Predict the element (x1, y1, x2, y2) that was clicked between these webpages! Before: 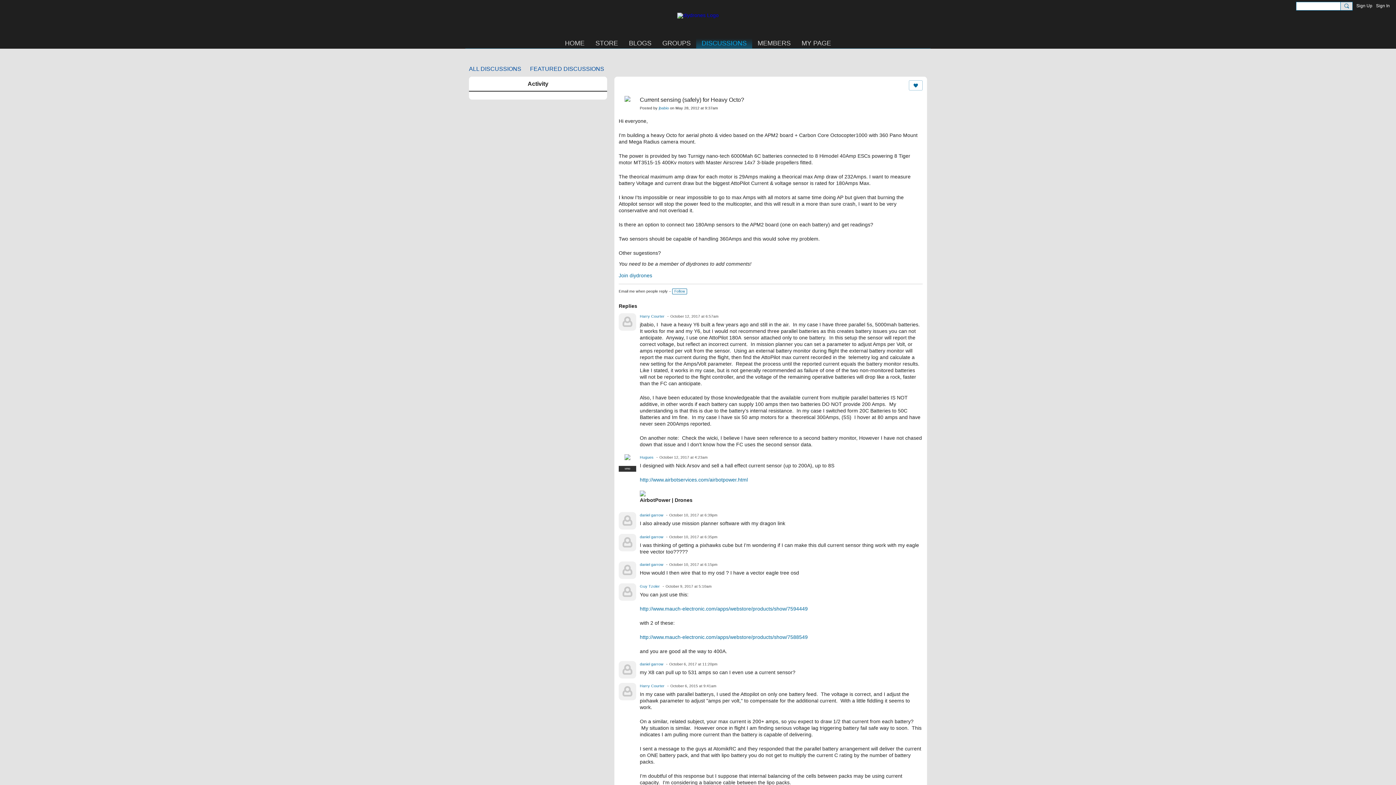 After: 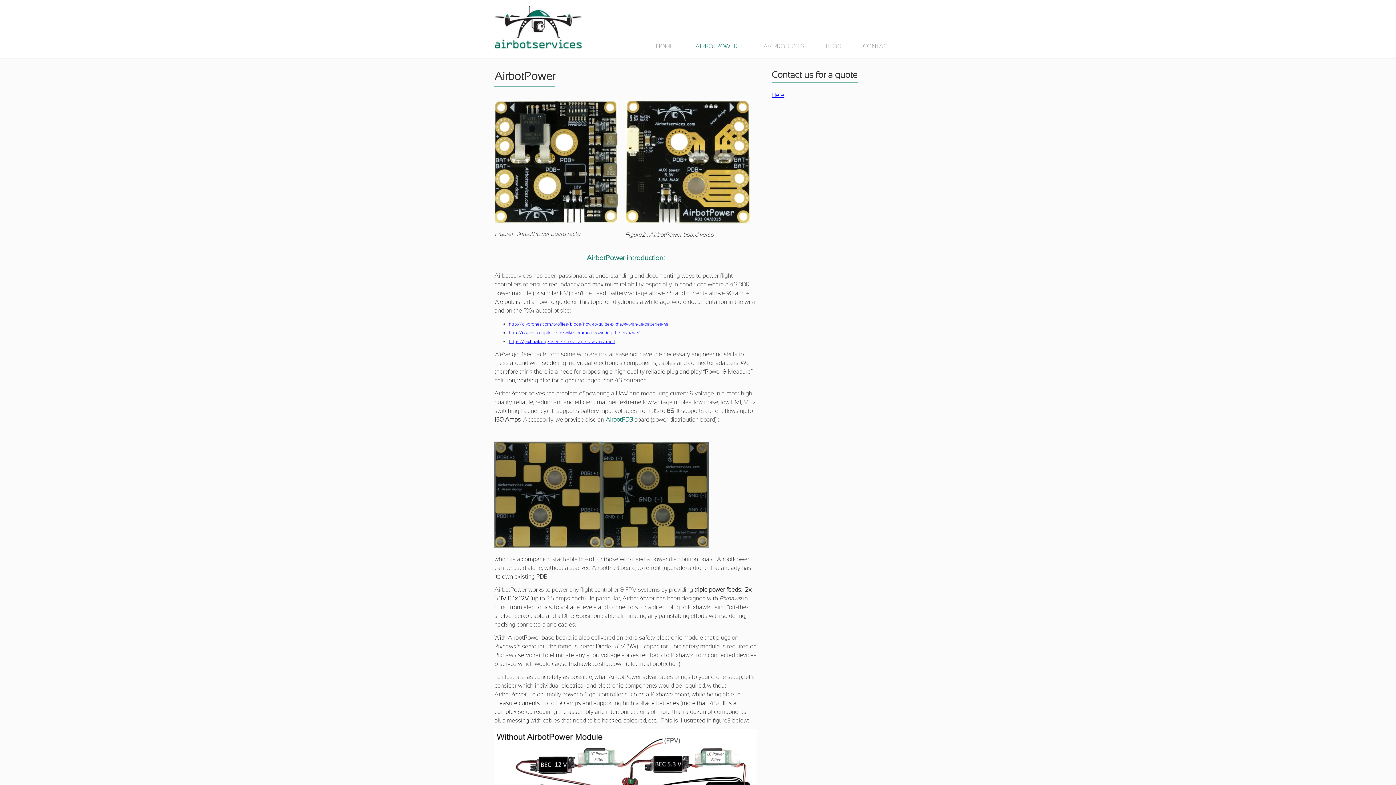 Action: bbox: (640, 490, 645, 496)